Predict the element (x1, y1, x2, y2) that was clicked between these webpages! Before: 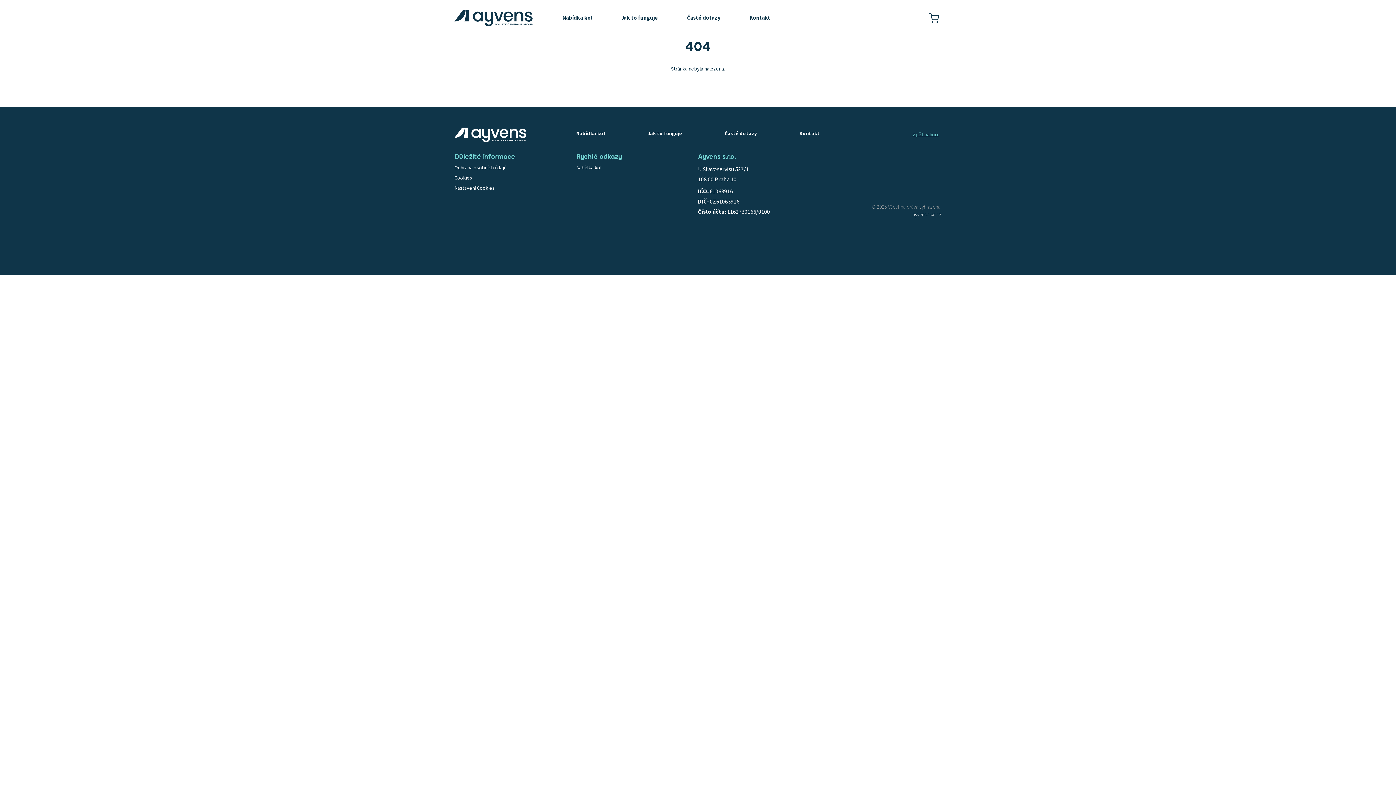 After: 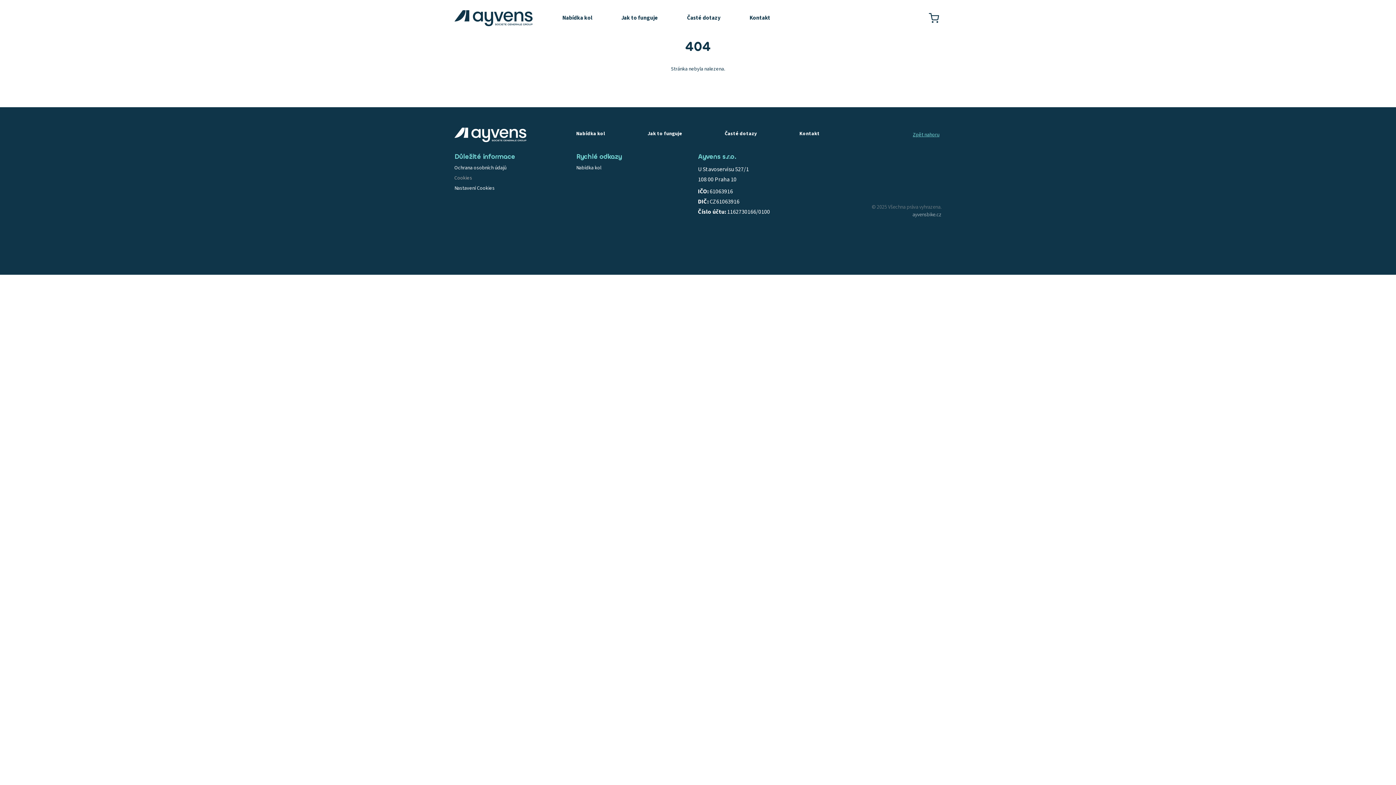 Action: bbox: (454, 174, 506, 182) label: Cookies